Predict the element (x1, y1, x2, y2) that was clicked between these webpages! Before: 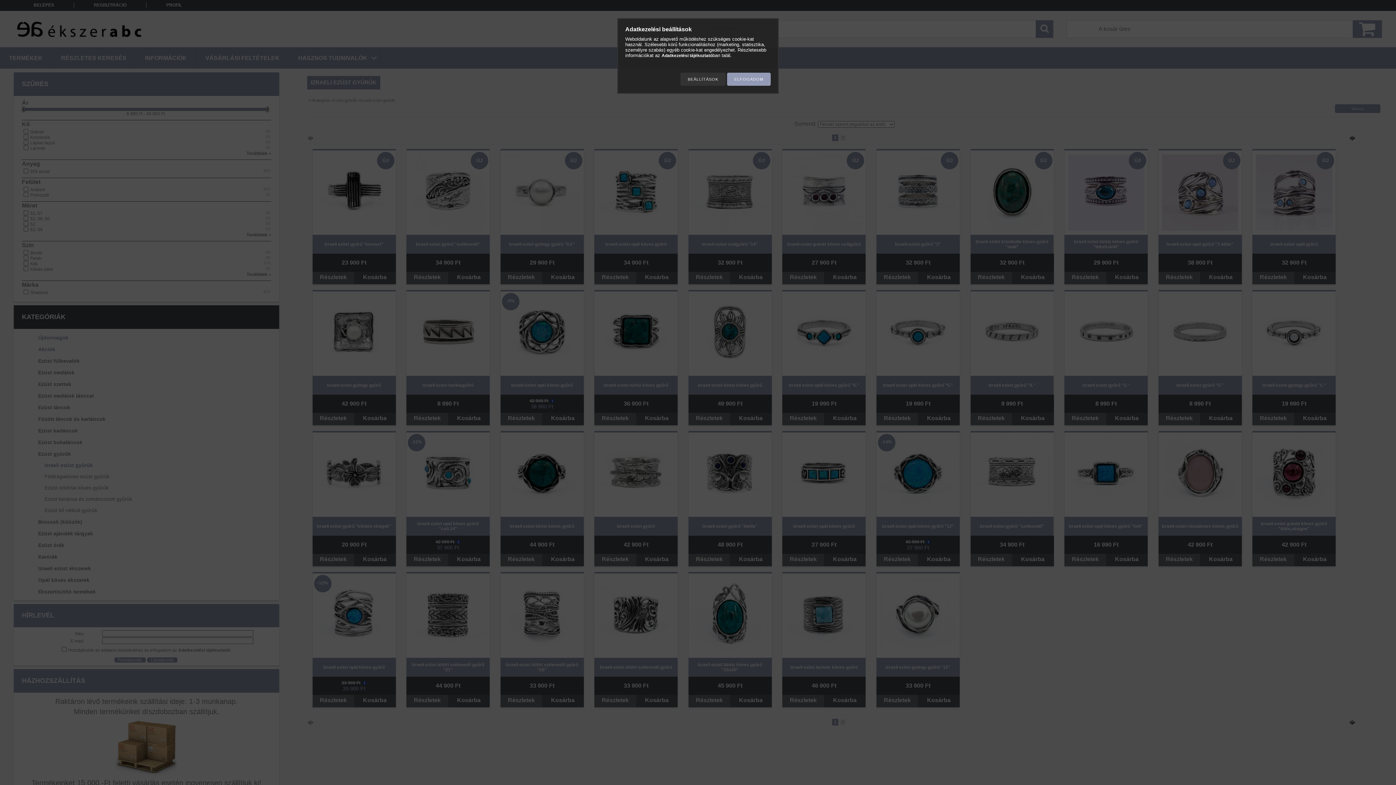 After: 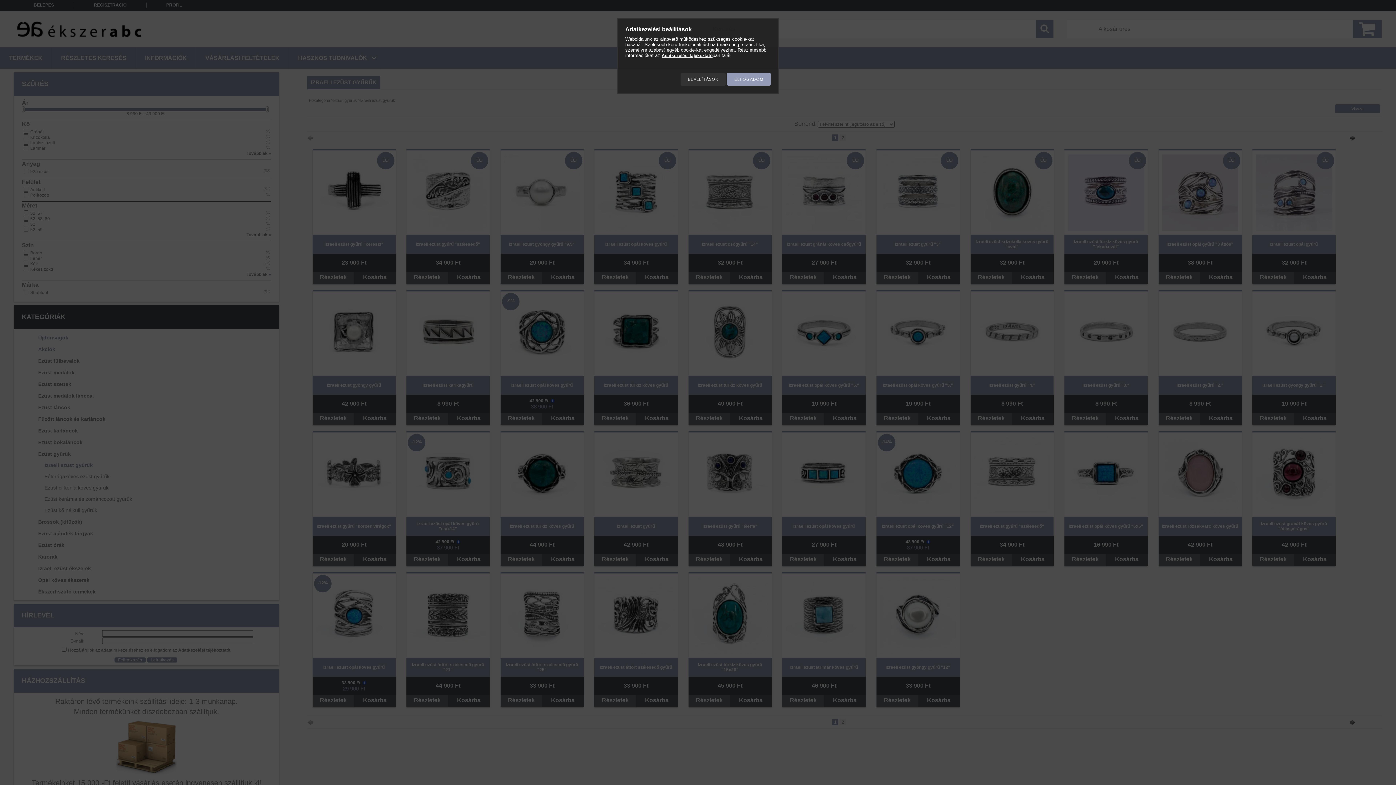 Action: label: Adatkezelési tájékoztató bbox: (661, 53, 712, 58)